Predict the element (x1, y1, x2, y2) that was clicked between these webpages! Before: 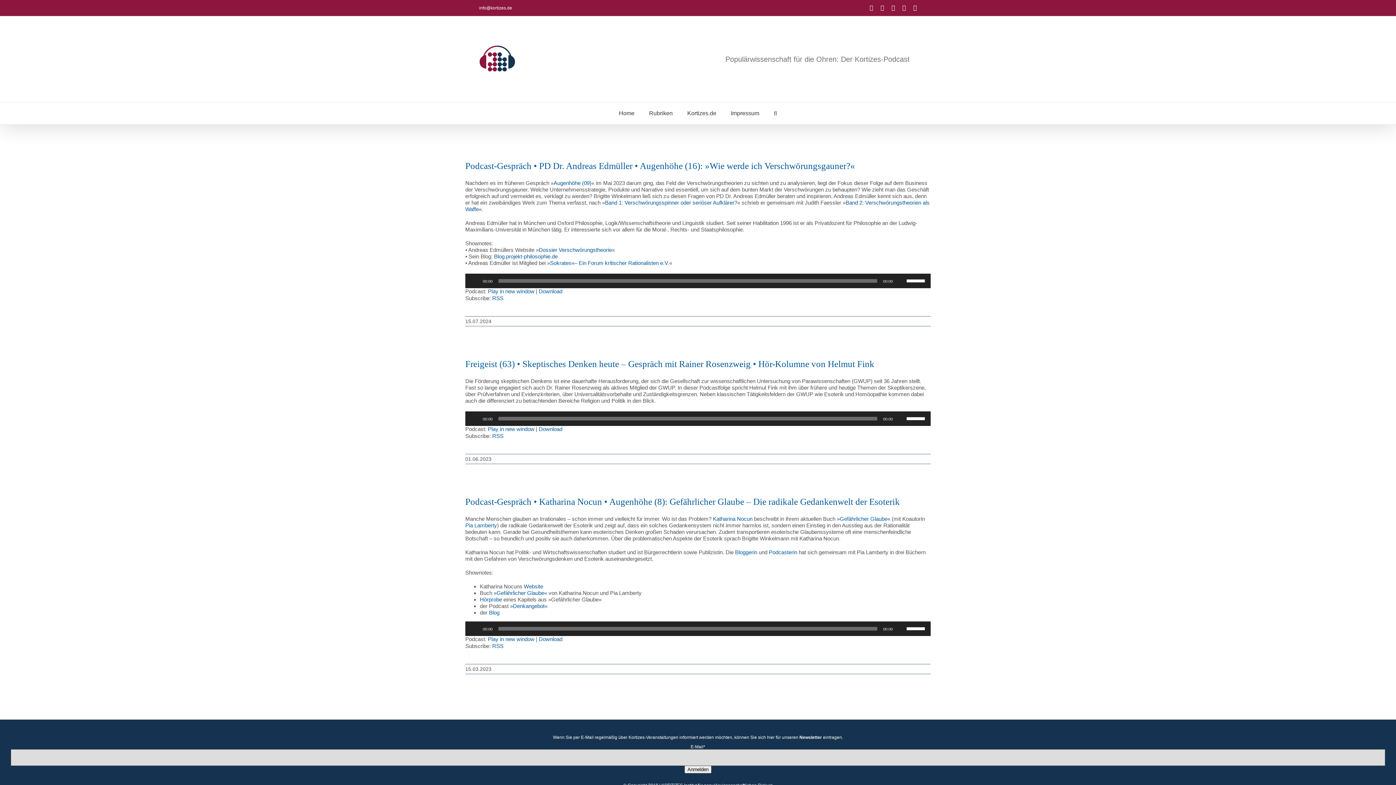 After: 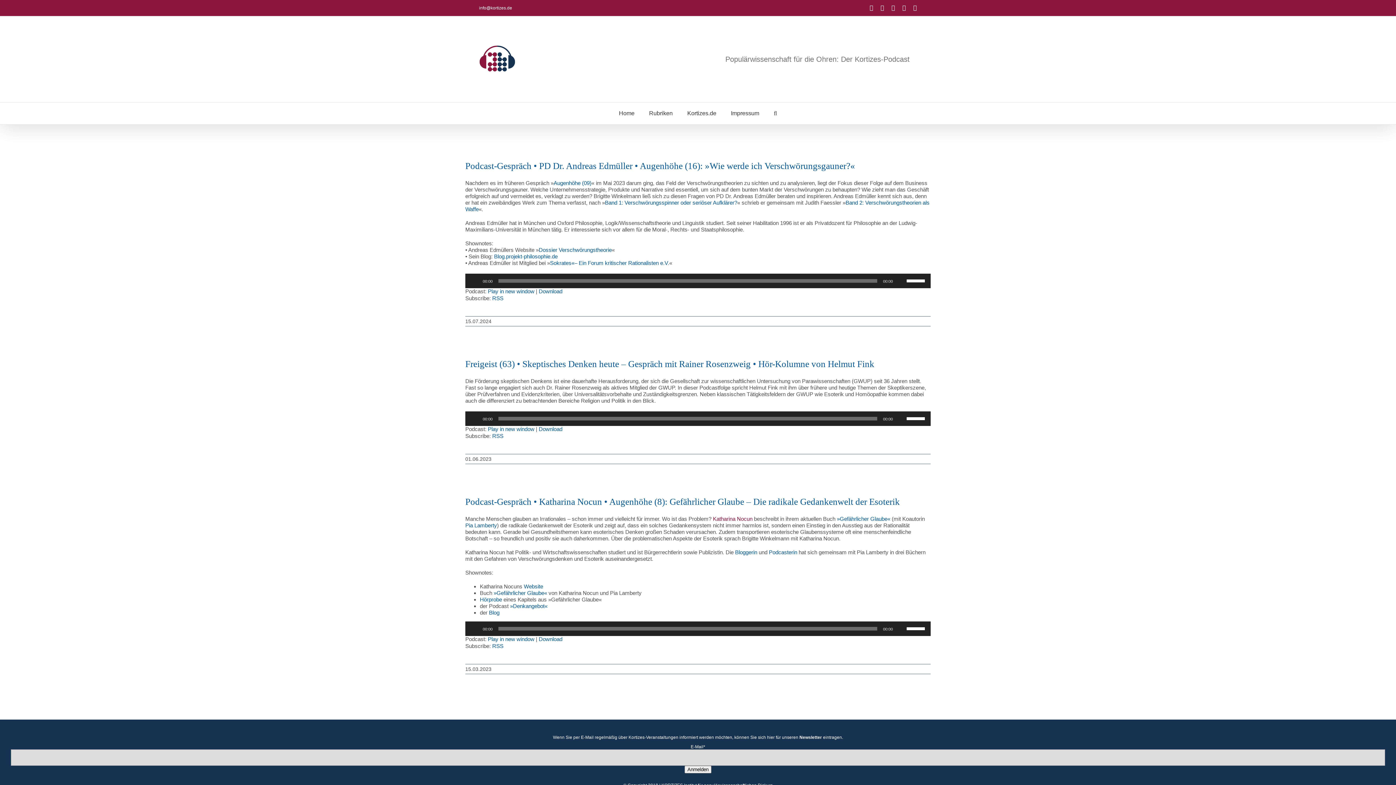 Action: label: Katharina Nocun bbox: (713, 515, 752, 522)